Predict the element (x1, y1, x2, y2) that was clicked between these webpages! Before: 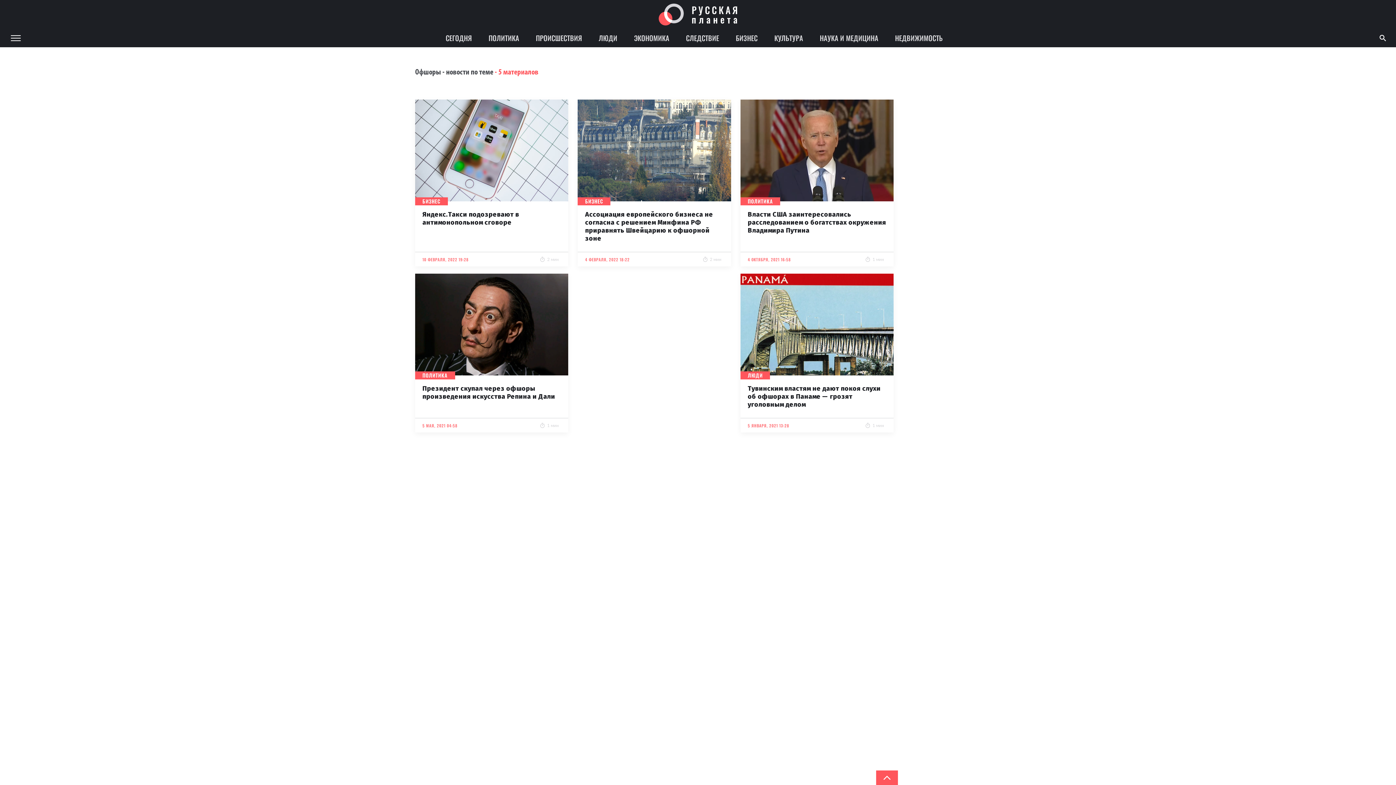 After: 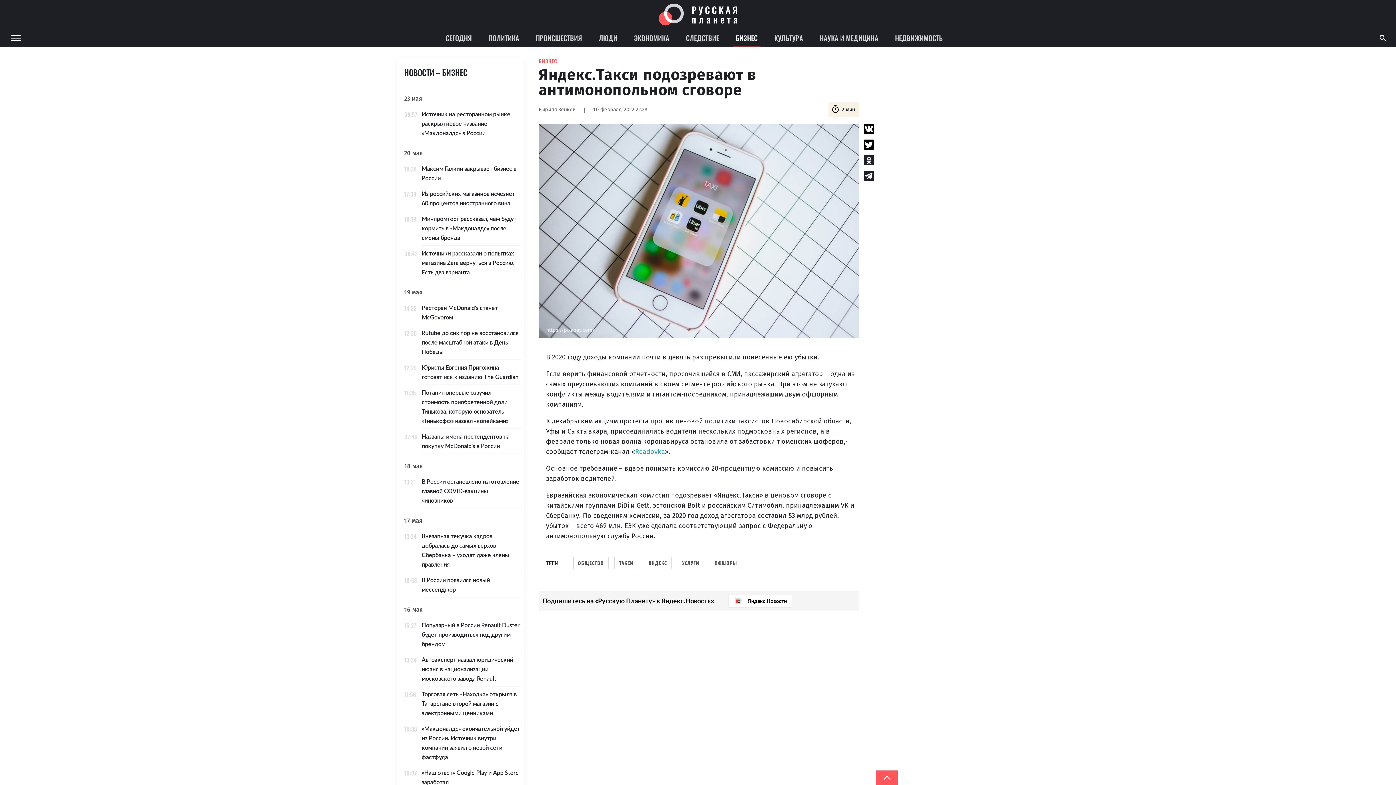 Action: bbox: (415, 99, 568, 266) label: БИЗНЕС
Яндекс.Такси подозревают в антимонопольном сговоре
10 ФЕВРАЛЯ, 2022 19:28
2 мин